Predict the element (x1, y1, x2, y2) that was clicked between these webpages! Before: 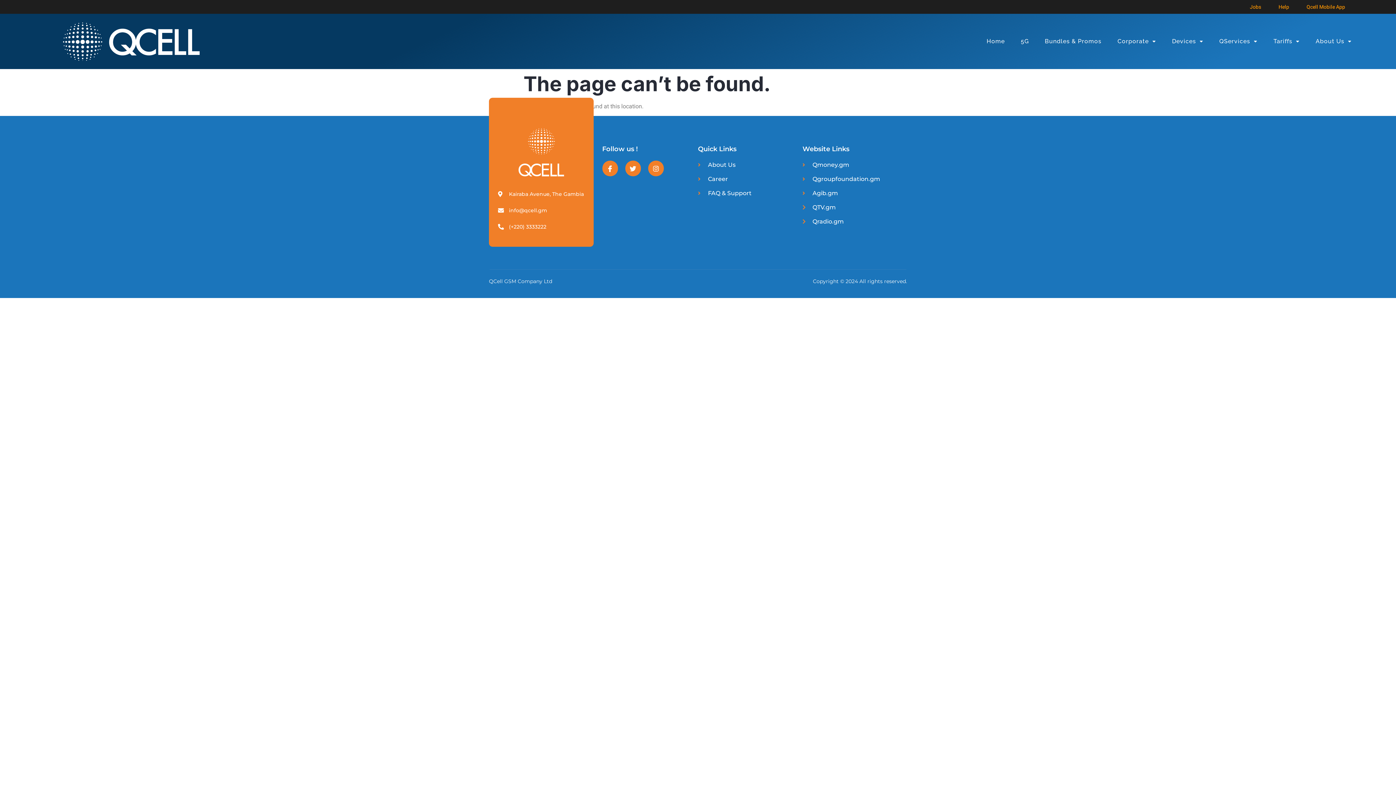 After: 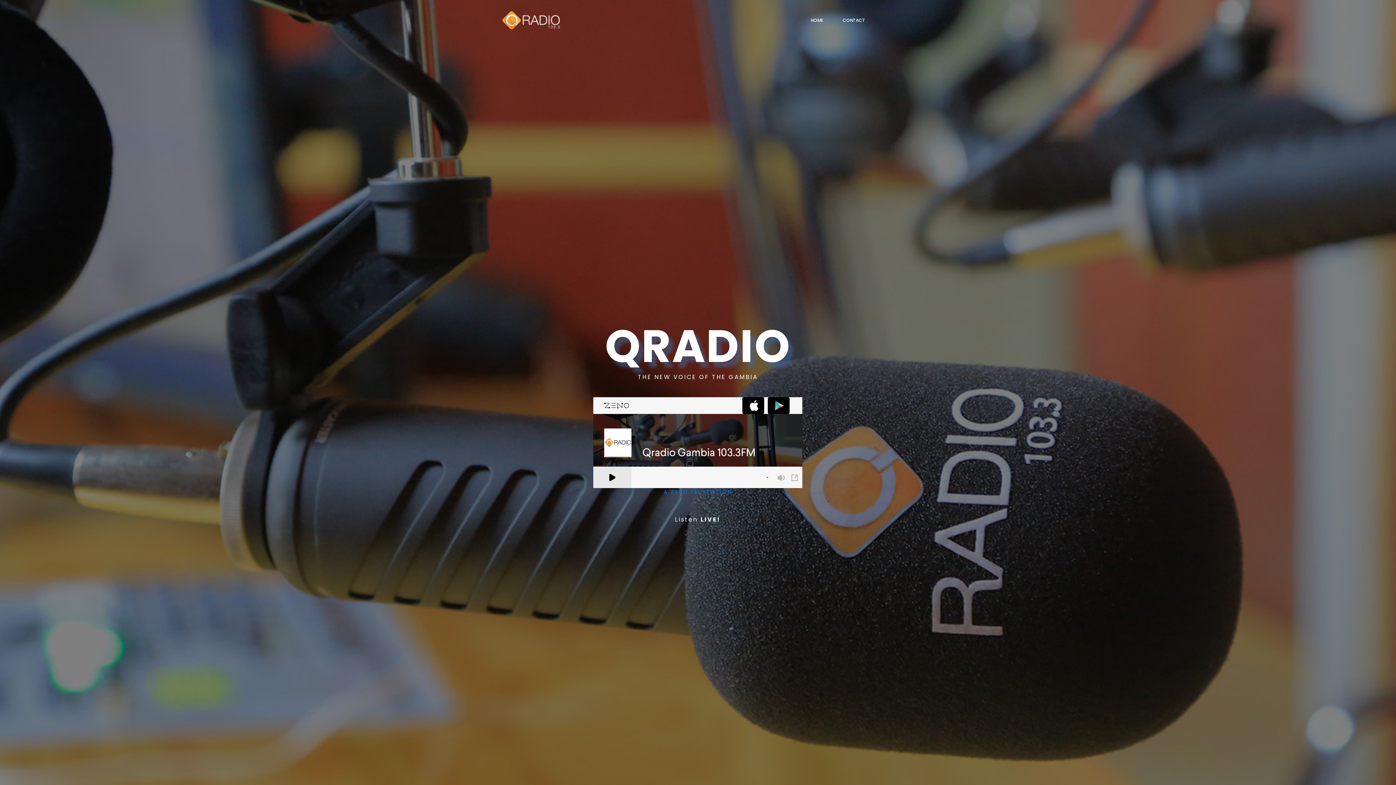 Action: label: Qradio.gm bbox: (802, 217, 907, 226)